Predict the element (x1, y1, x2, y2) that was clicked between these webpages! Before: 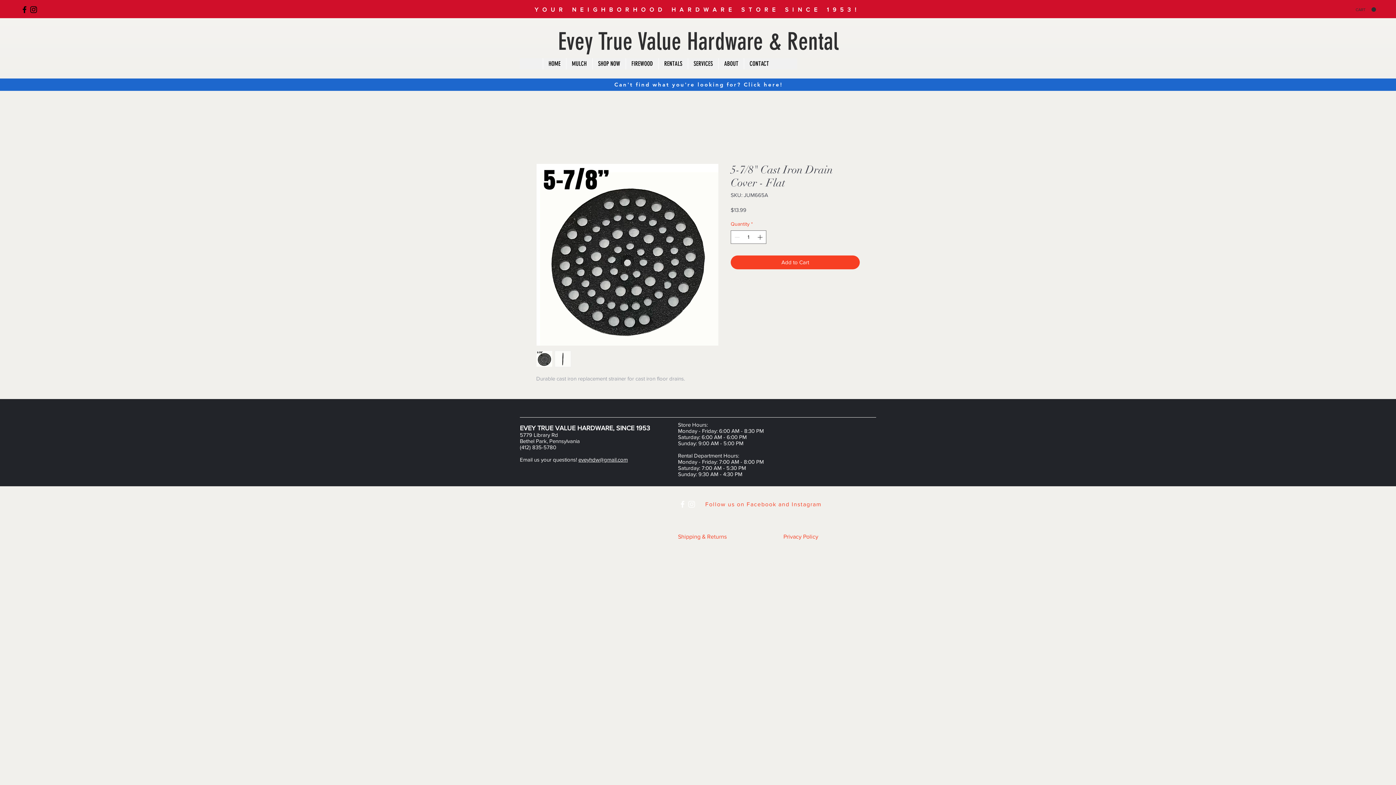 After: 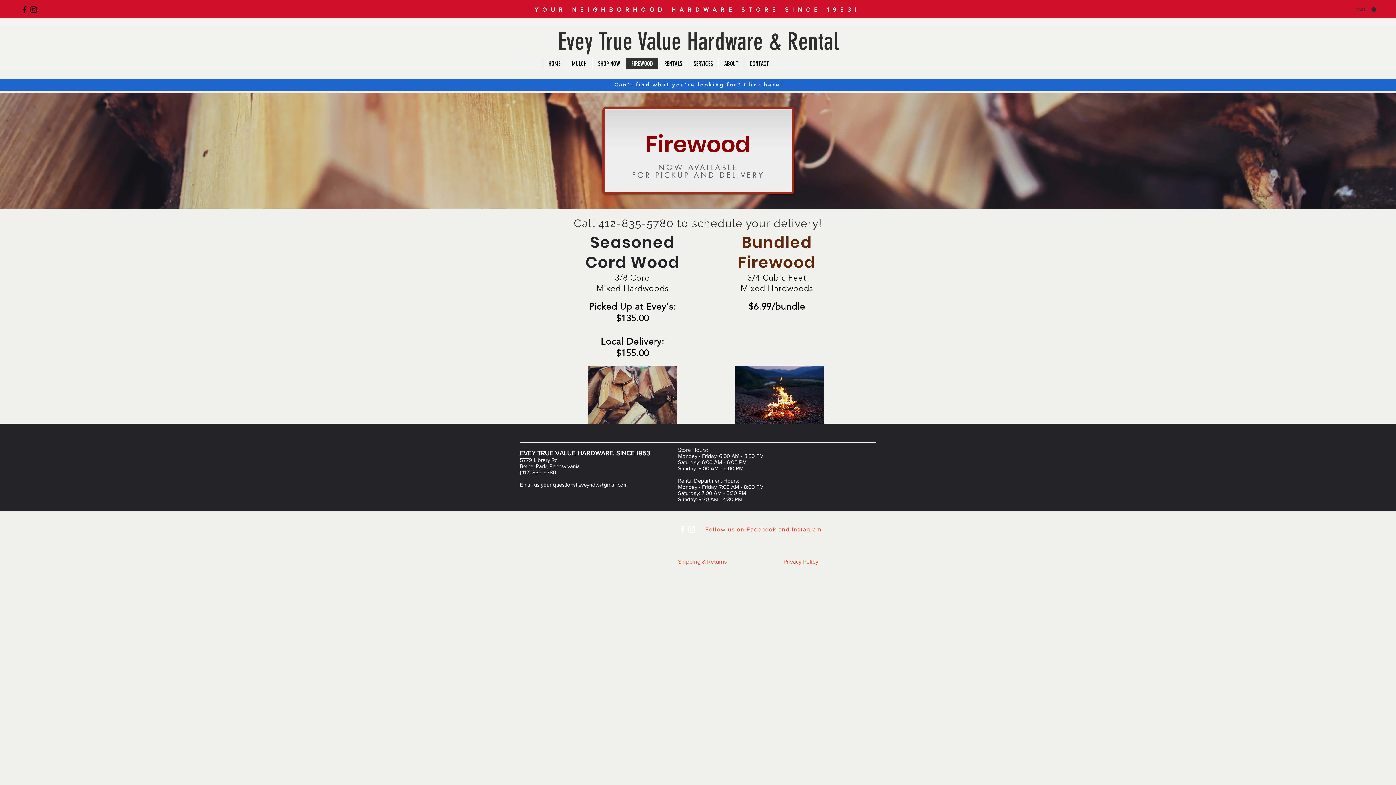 Action: bbox: (625, 58, 658, 69) label: FIREWOOD